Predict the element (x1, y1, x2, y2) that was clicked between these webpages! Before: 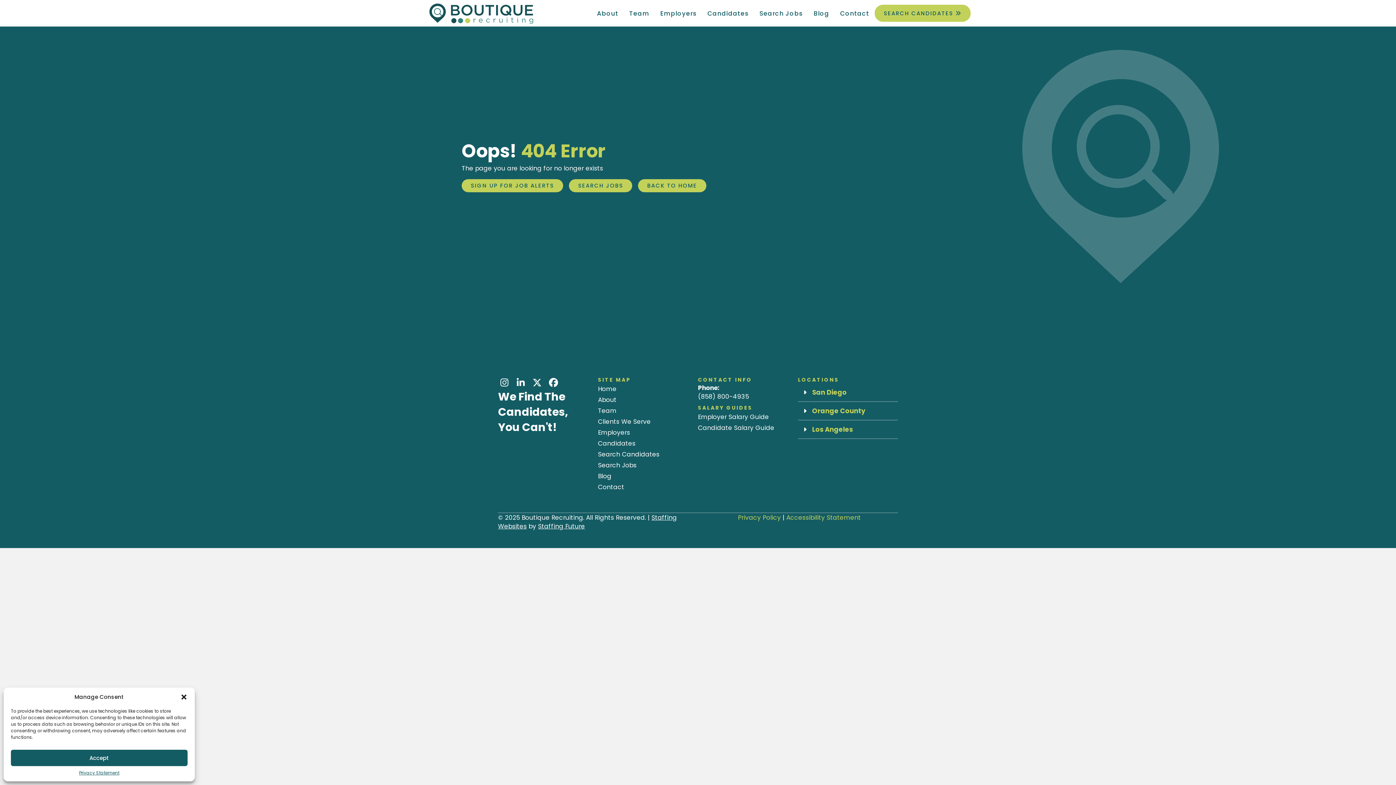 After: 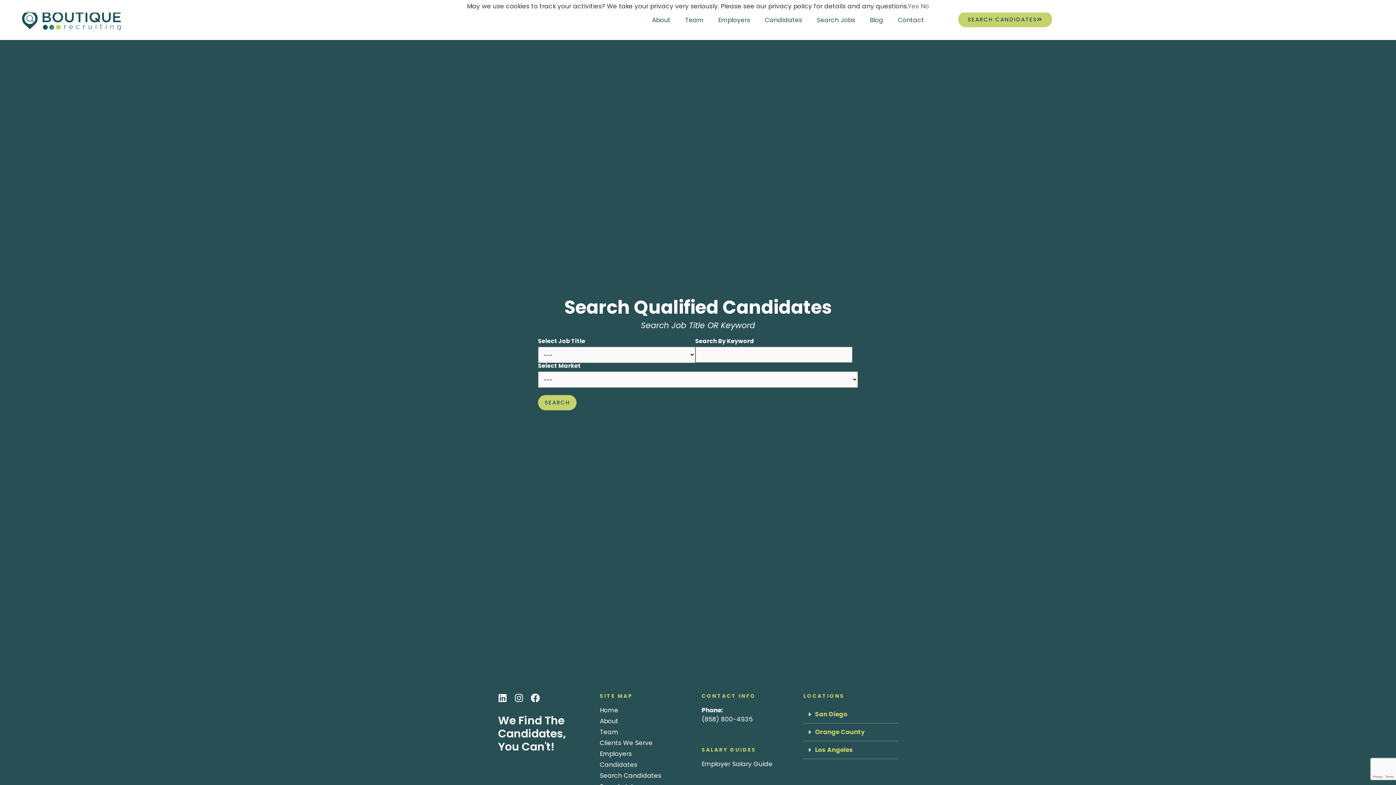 Action: bbox: (598, 449, 698, 459) label: Search Candidates